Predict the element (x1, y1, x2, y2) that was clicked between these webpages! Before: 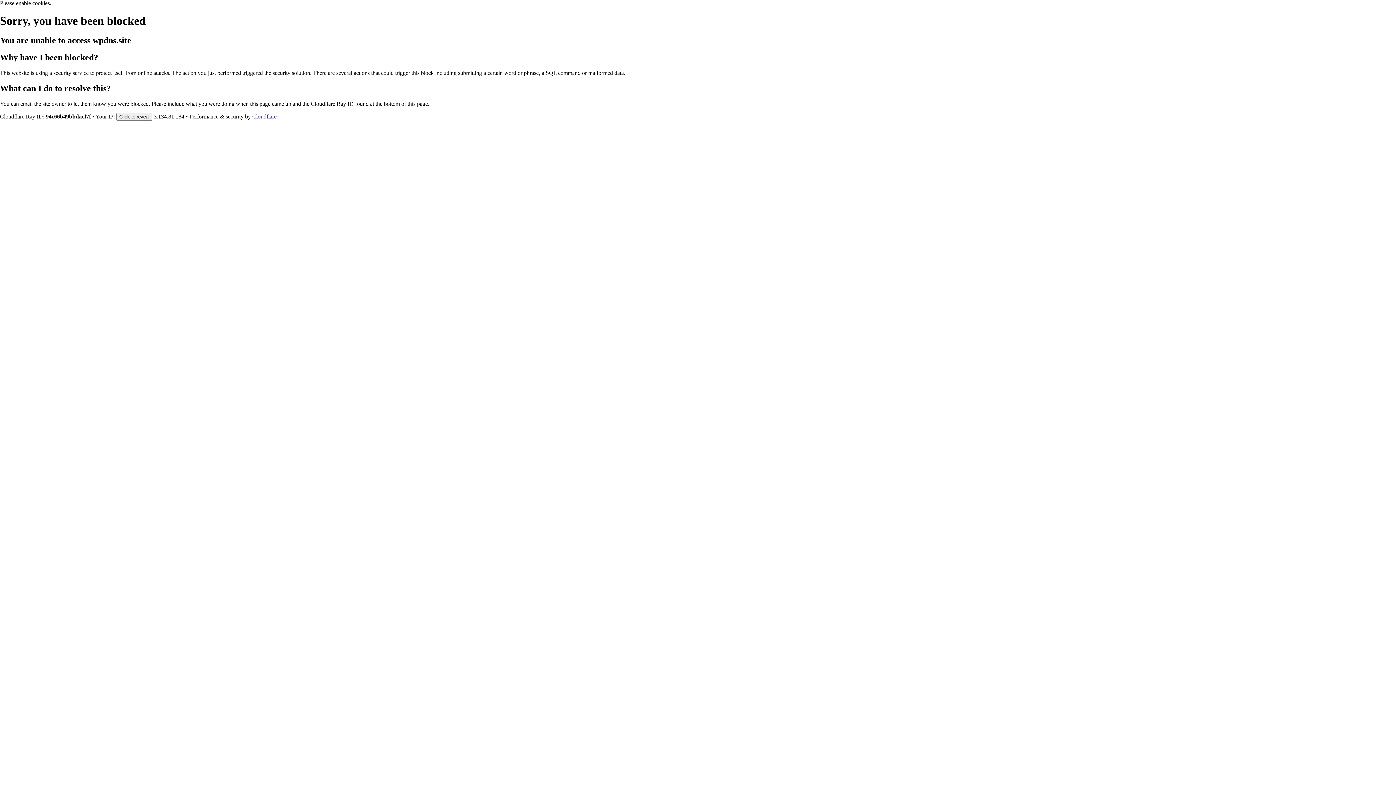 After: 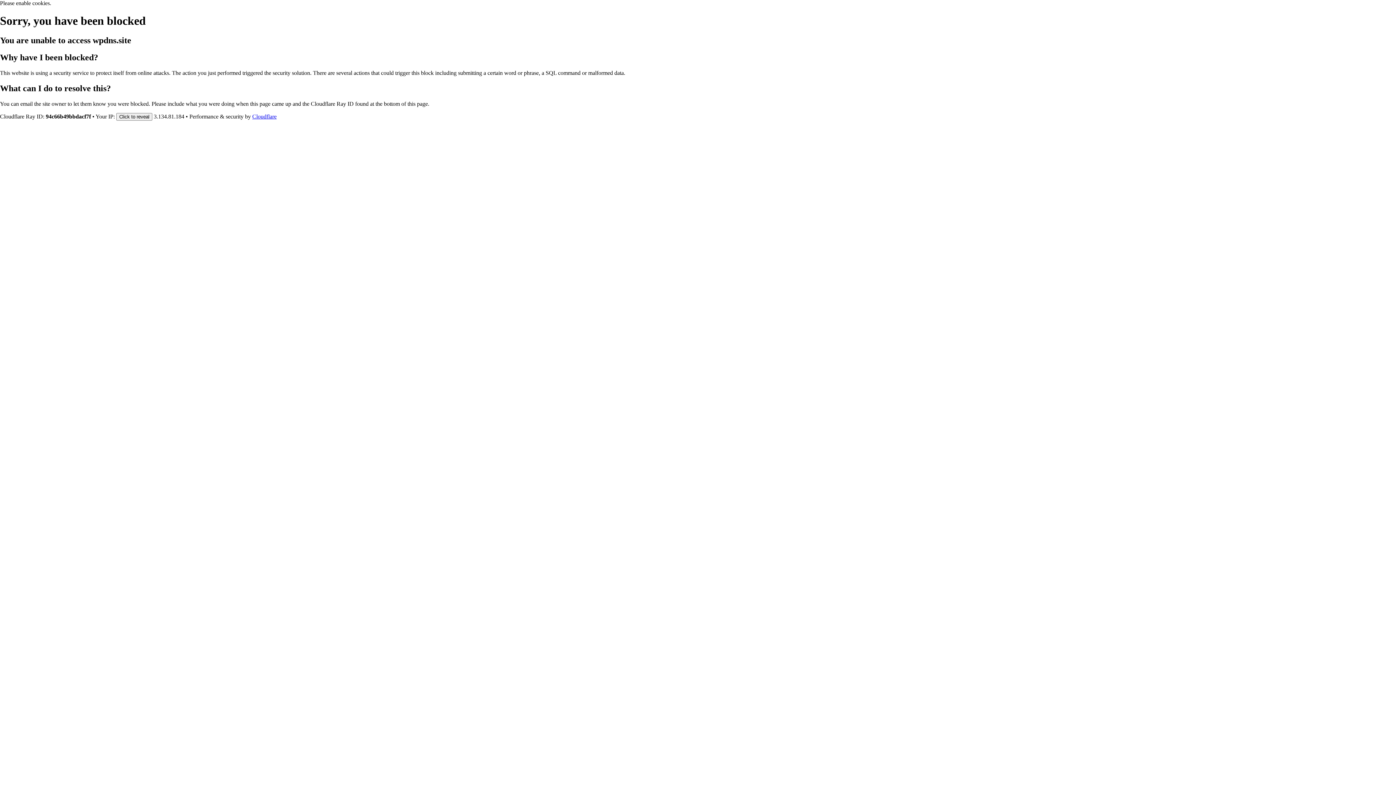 Action: bbox: (252, 113, 276, 119) label: Cloudflare